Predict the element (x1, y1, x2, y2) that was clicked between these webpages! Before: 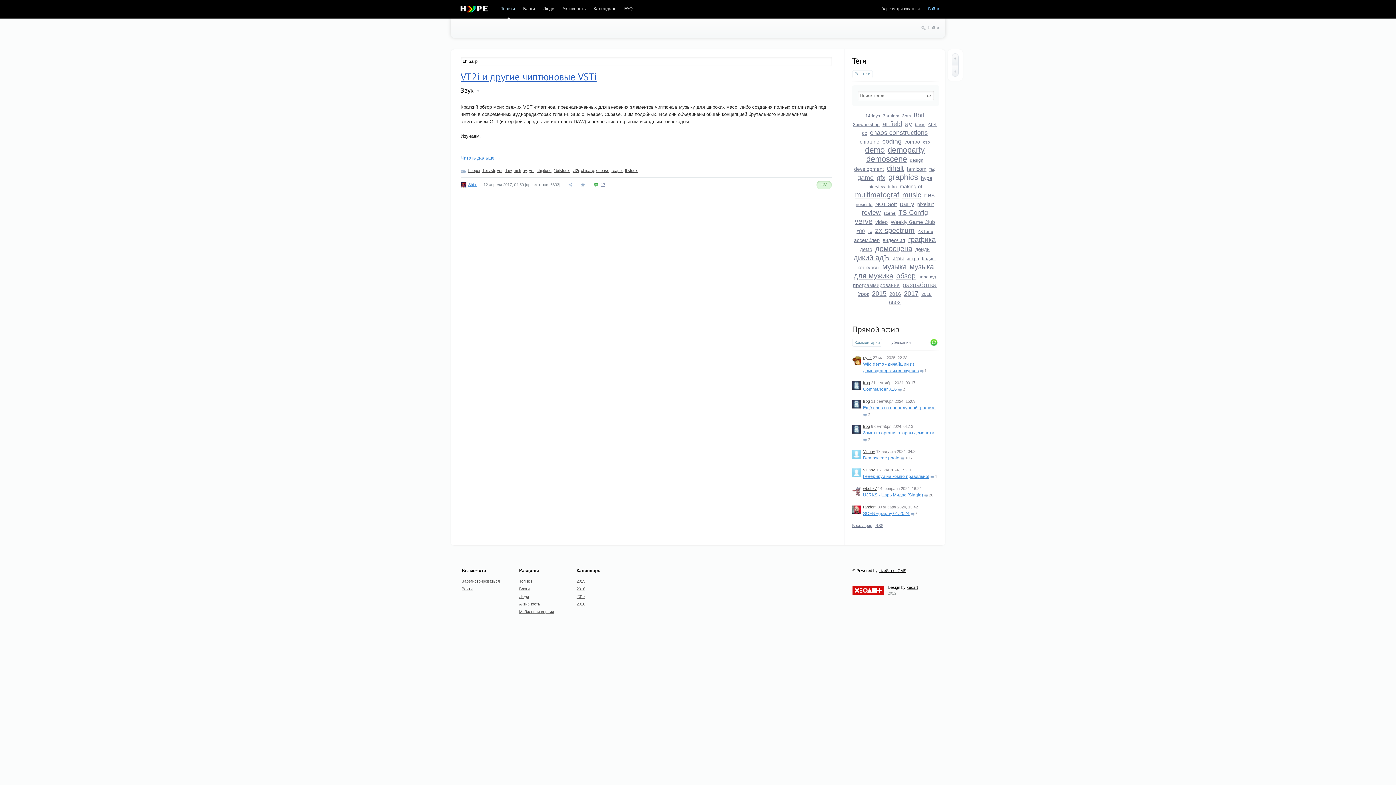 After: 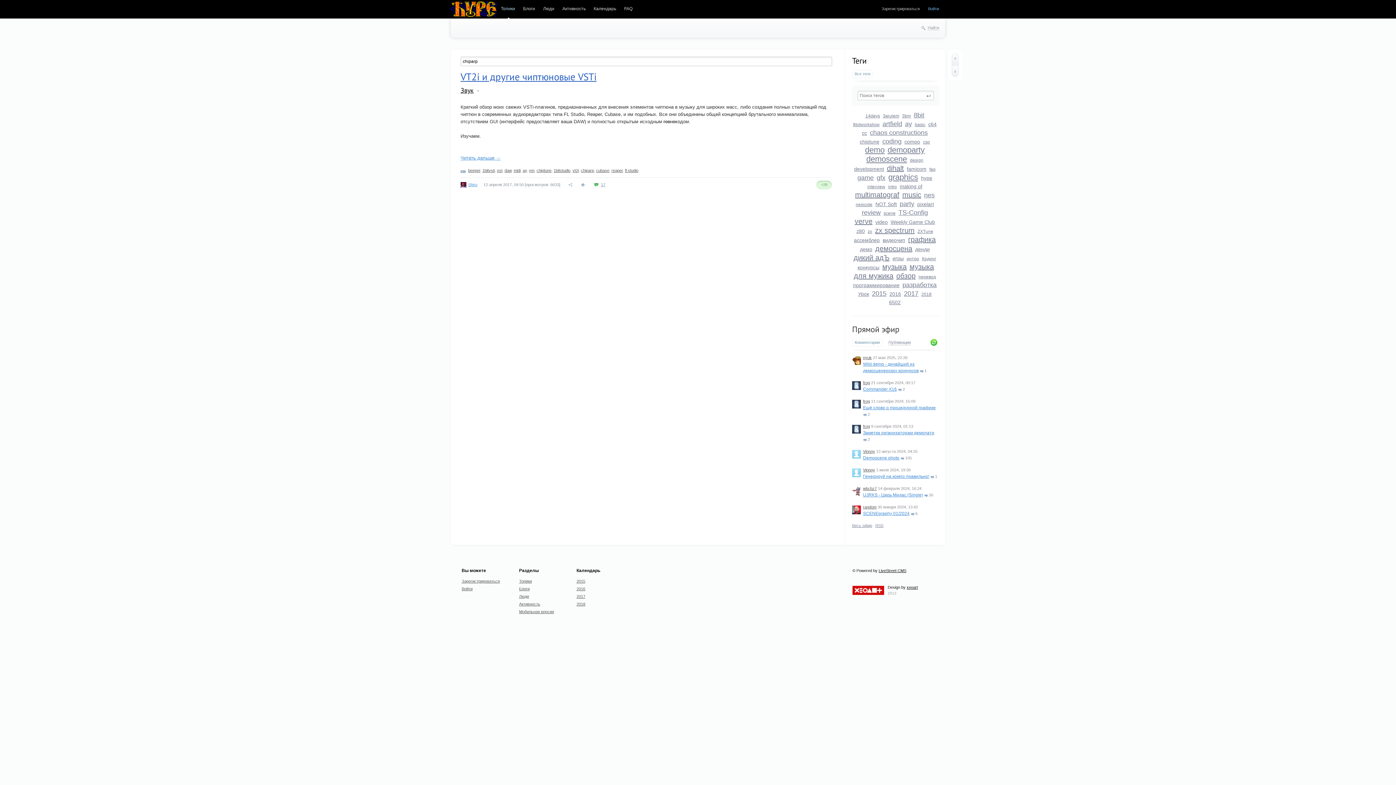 Action: bbox: (581, 168, 594, 172) label: chiparp